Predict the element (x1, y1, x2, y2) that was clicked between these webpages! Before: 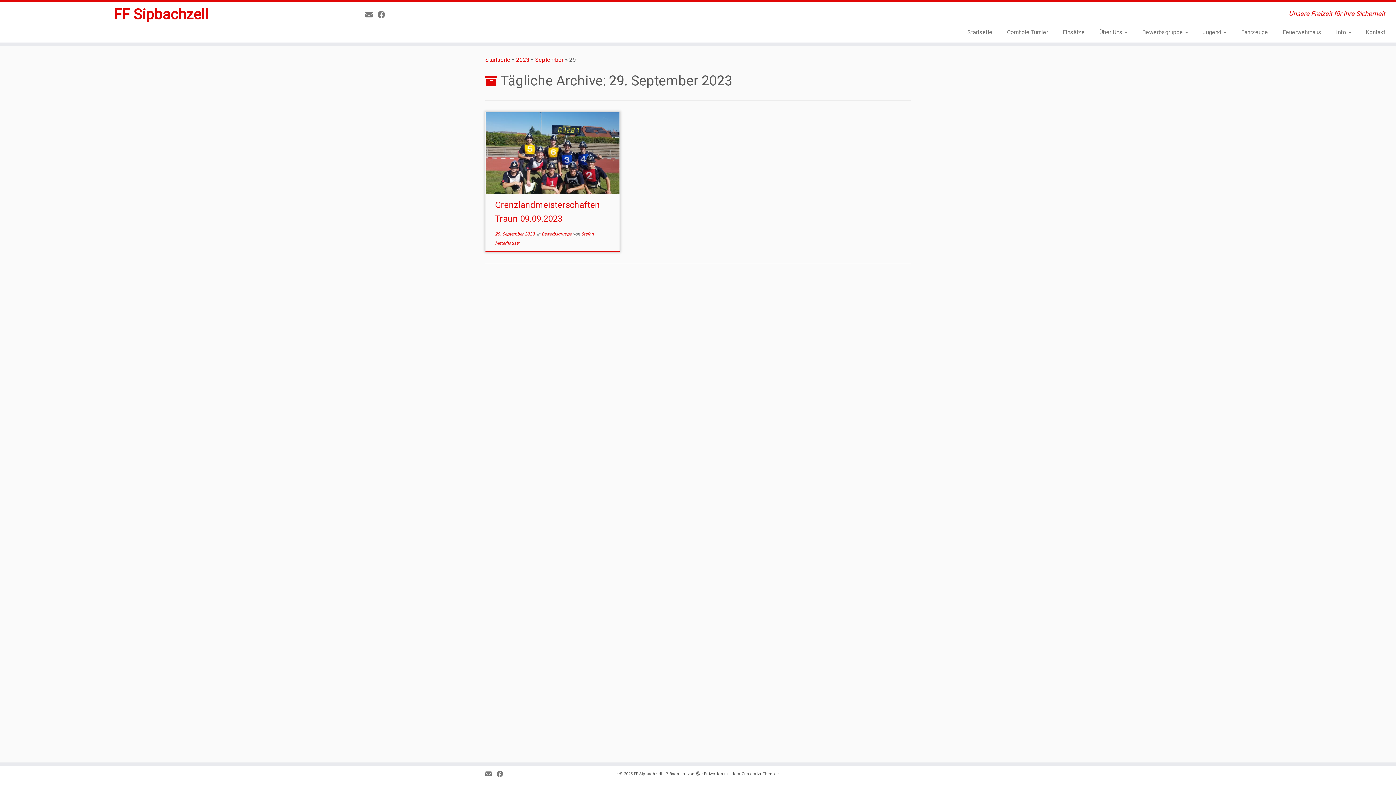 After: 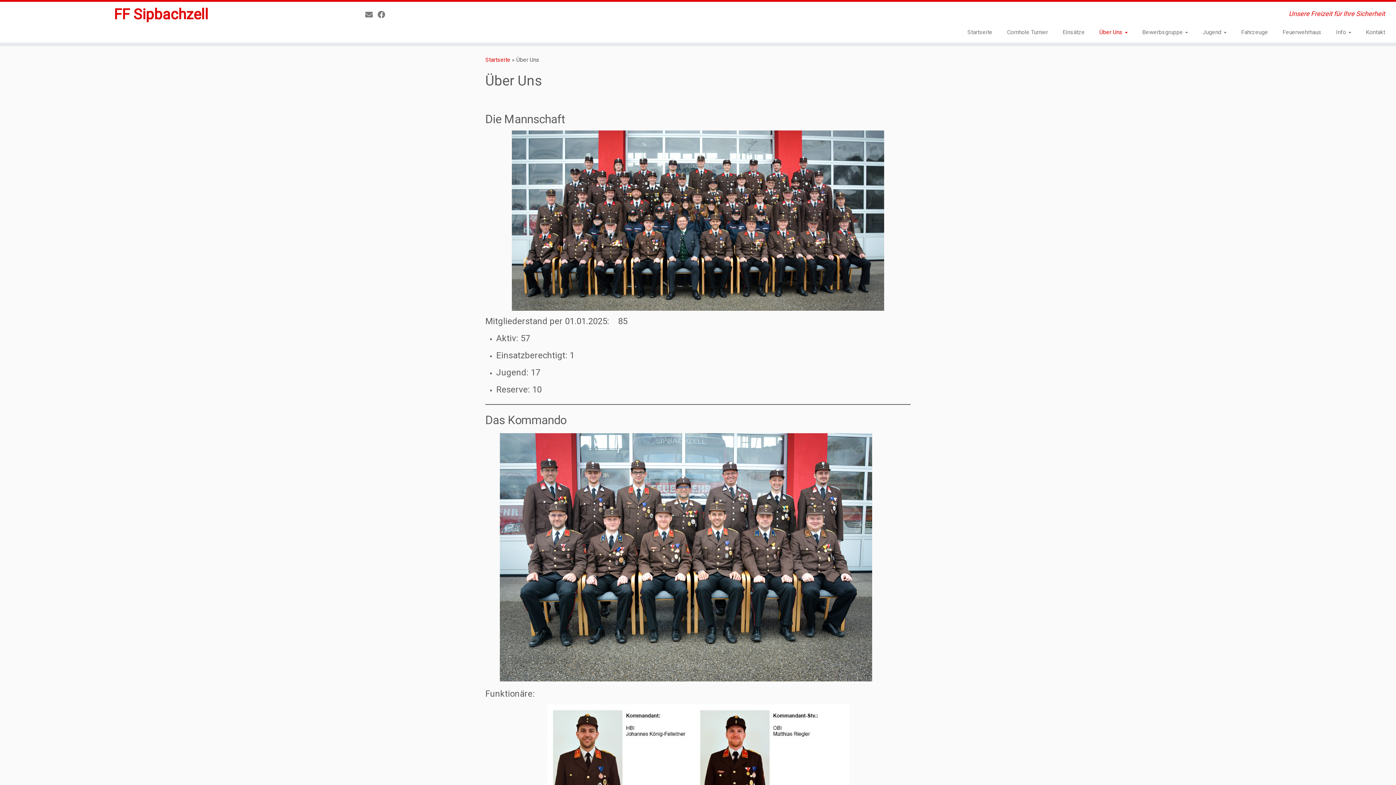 Action: label: Über Uns  bbox: (1092, 25, 1135, 38)